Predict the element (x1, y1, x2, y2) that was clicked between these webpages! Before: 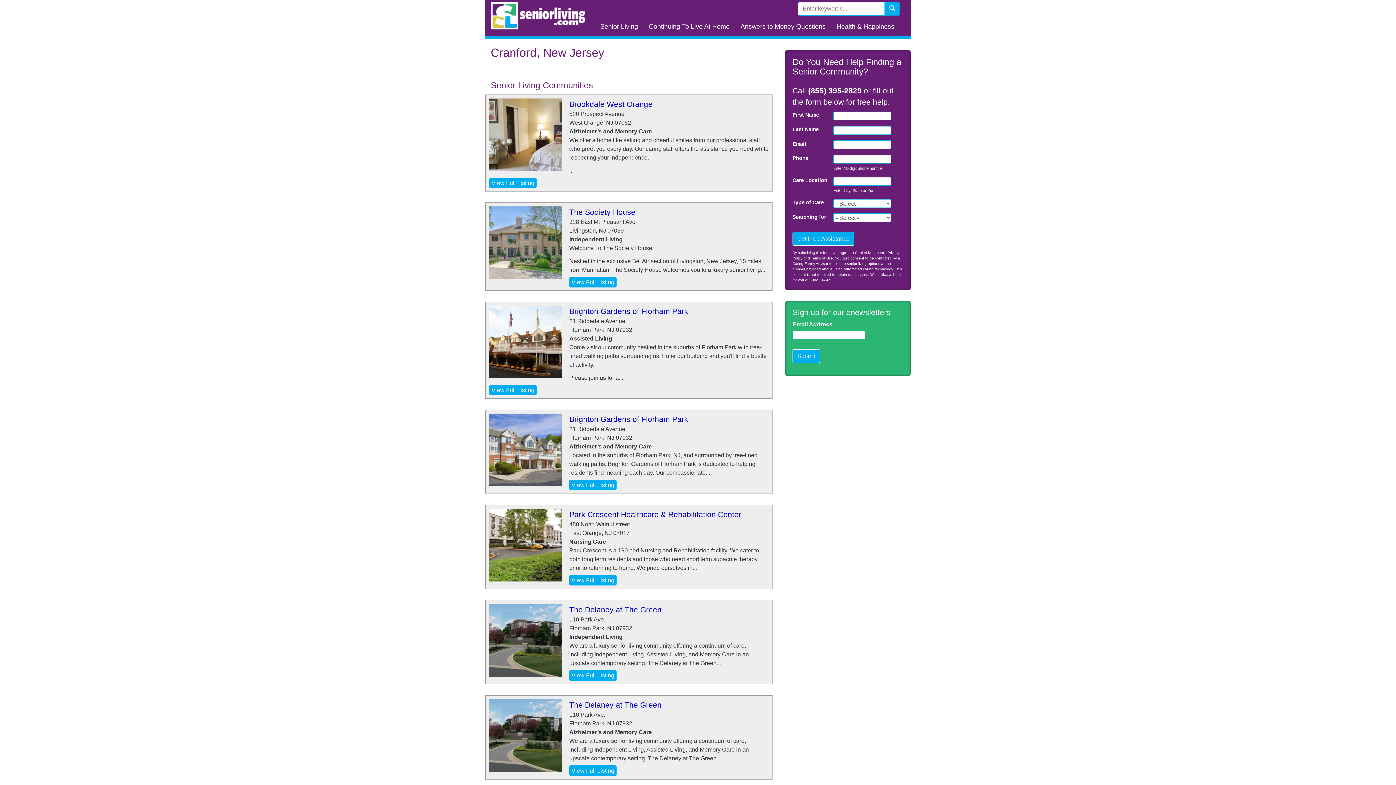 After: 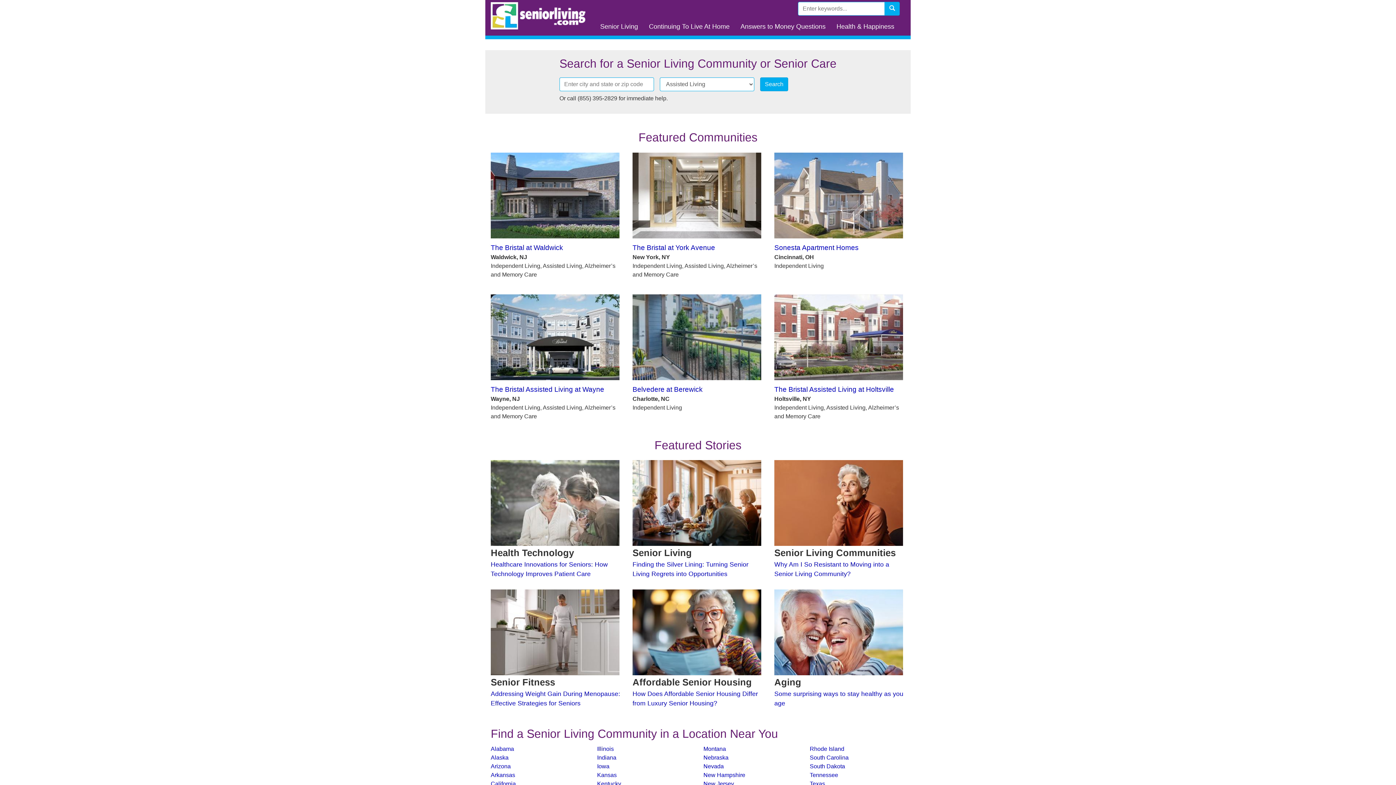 Action: bbox: (490, 2, 590, 29)